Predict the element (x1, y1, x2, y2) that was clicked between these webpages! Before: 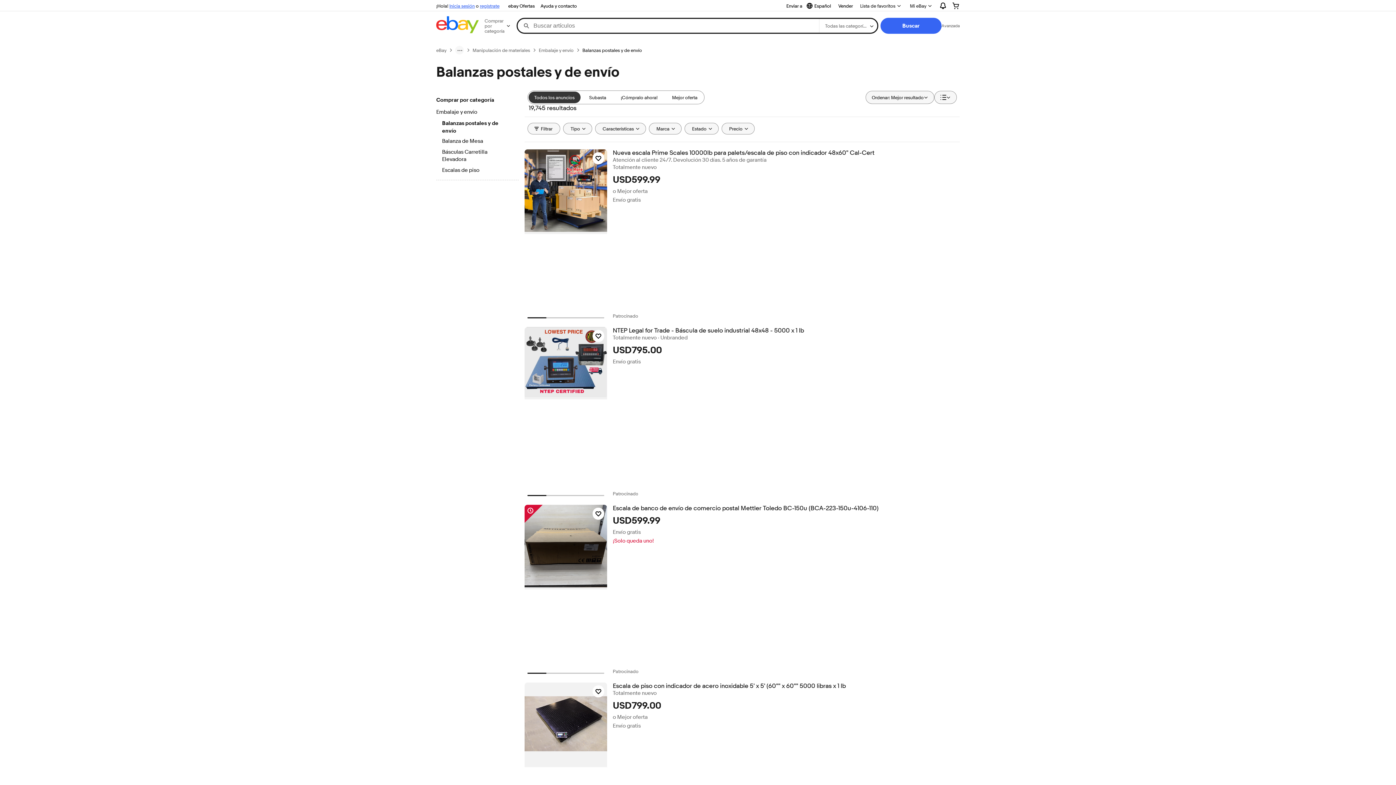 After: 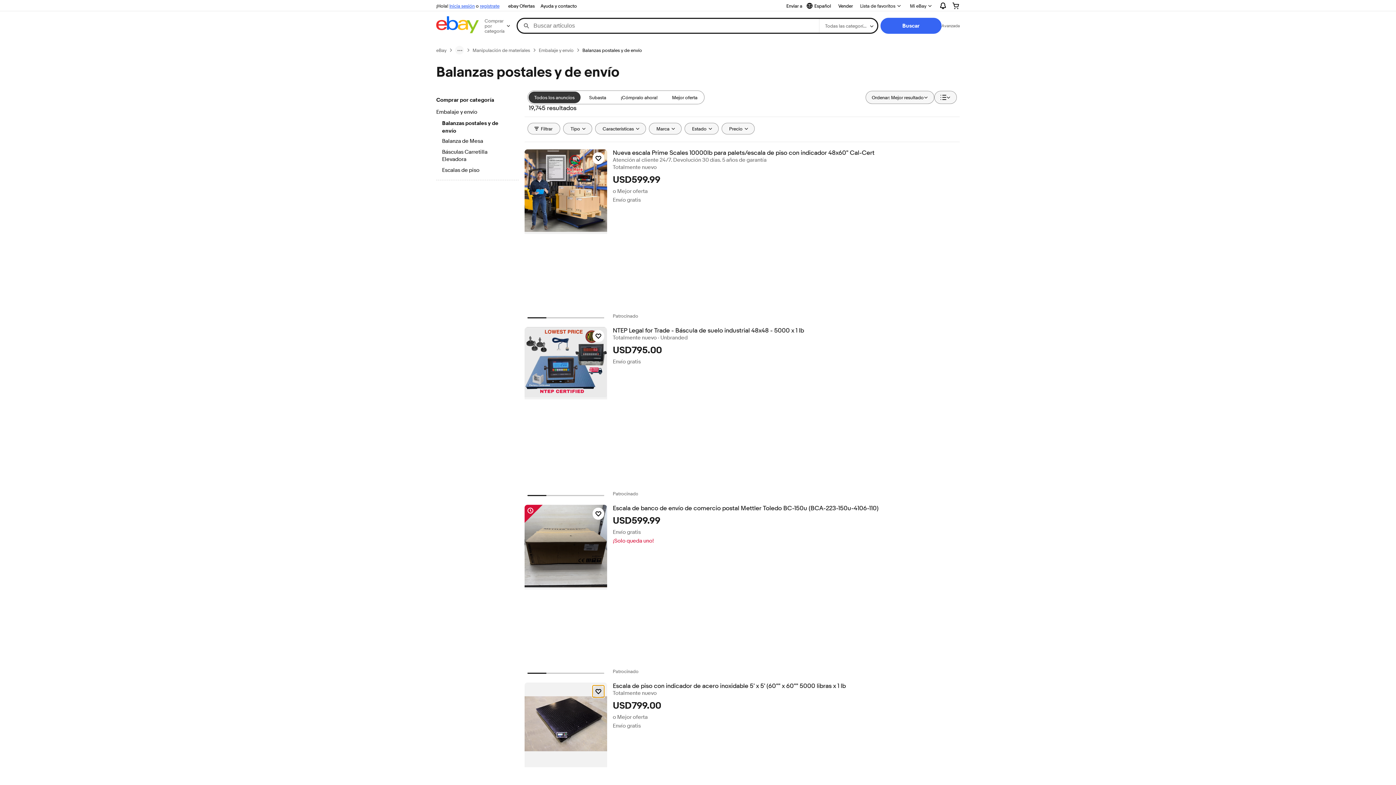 Action: label: Haz clic para marcar como favorito: Escala de piso con indicador de acero inoxidable 5' x 5' (60"" x 60"" 5000 libras x 1 lb bbox: (592, 685, 604, 697)